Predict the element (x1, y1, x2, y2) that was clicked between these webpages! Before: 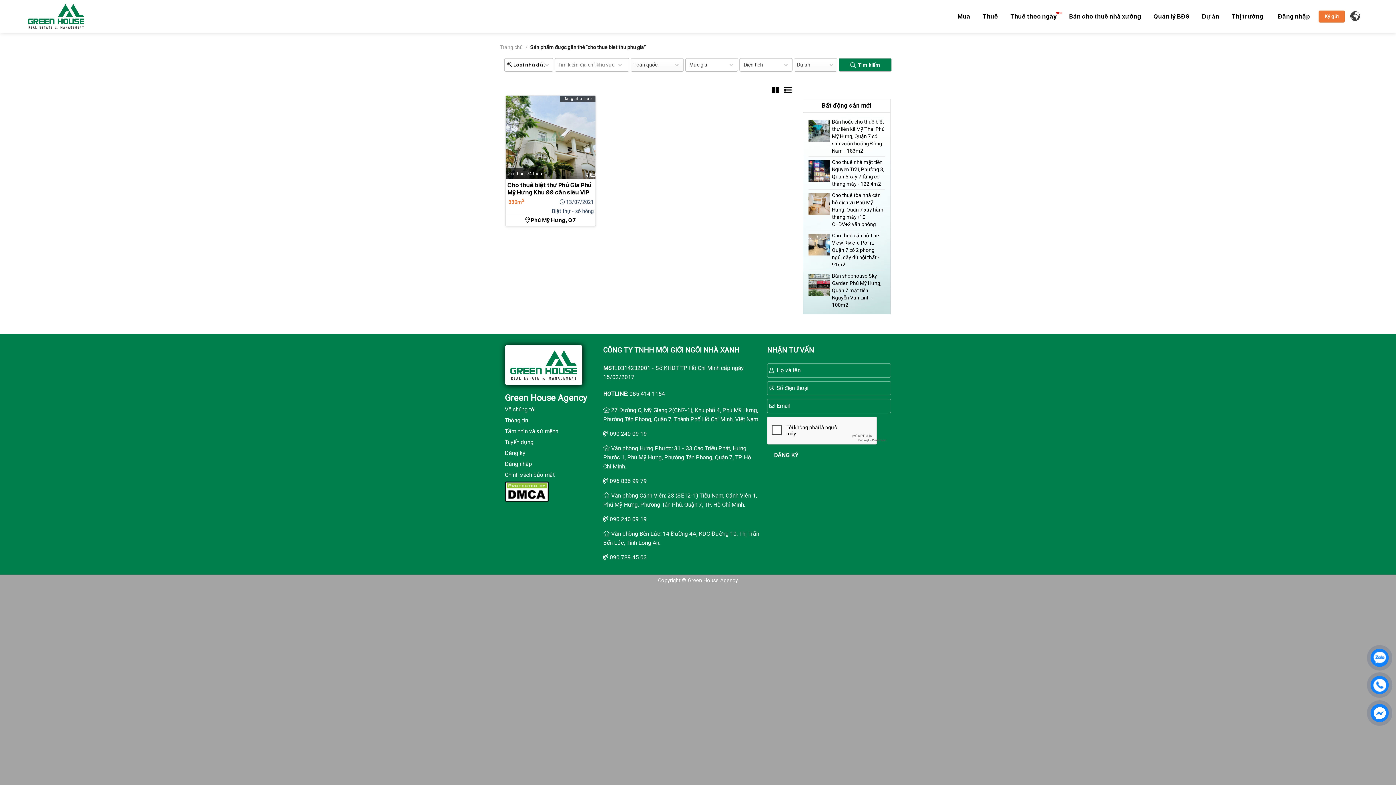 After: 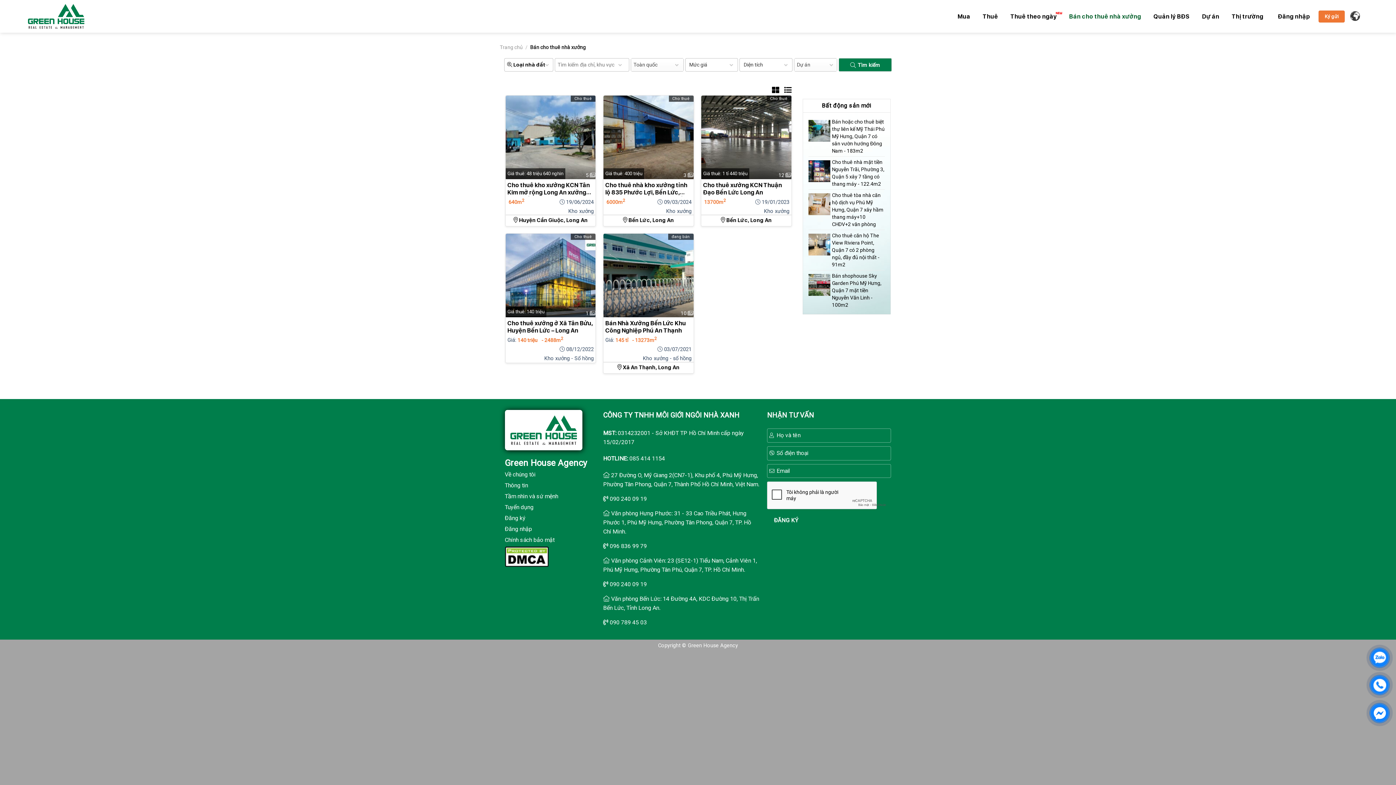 Action: bbox: (1065, 11, 1145, 20) label: Bán cho thuê nhà xưởng